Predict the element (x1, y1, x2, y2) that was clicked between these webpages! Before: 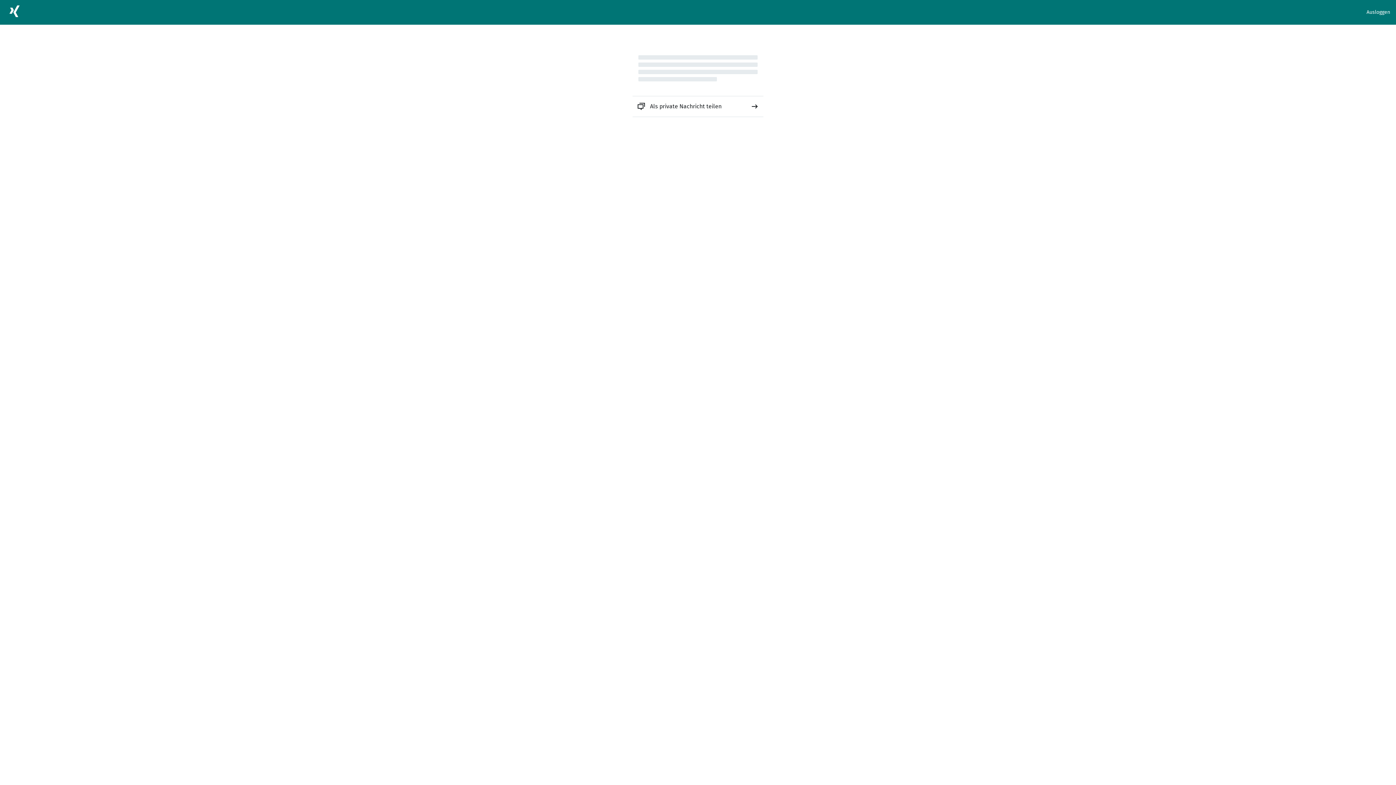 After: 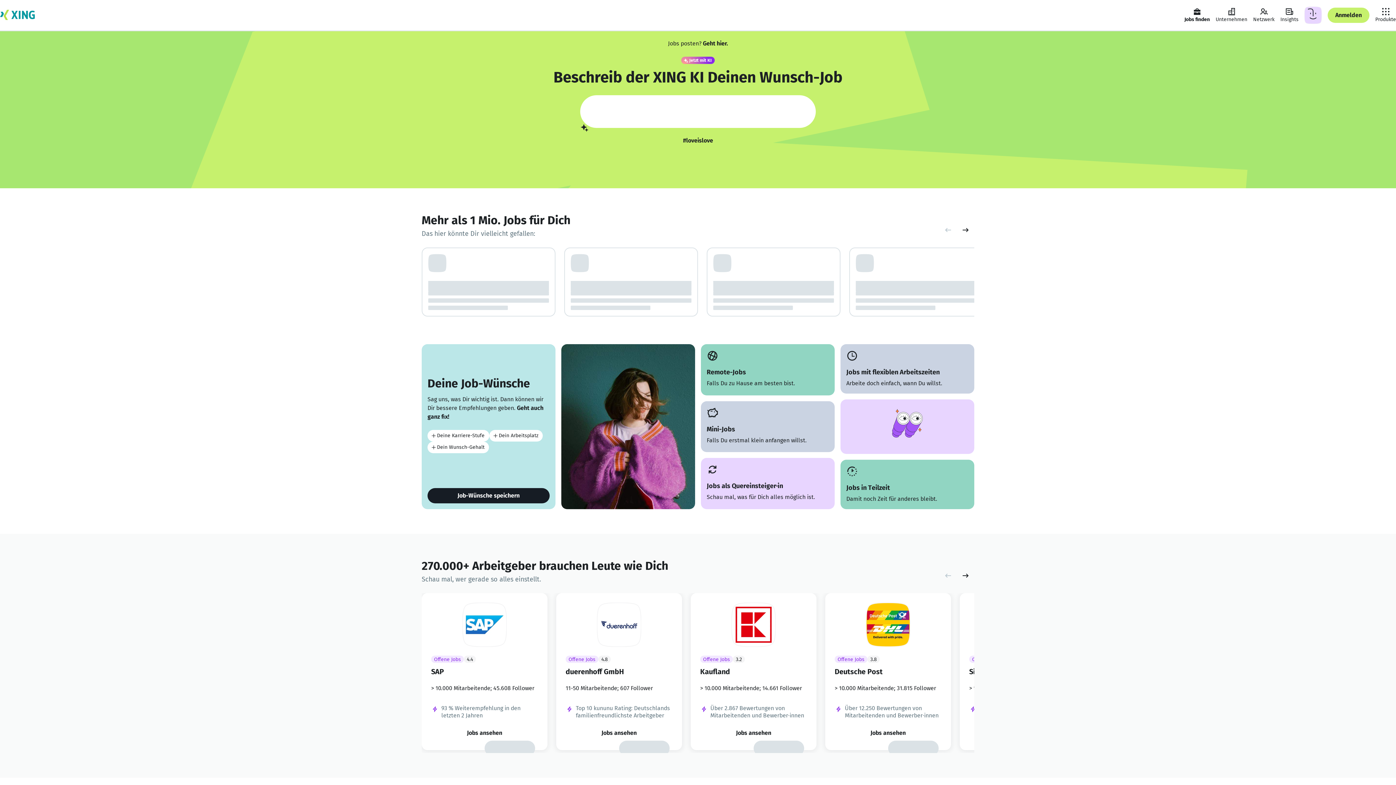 Action: bbox: (5, 2, 23, 22)